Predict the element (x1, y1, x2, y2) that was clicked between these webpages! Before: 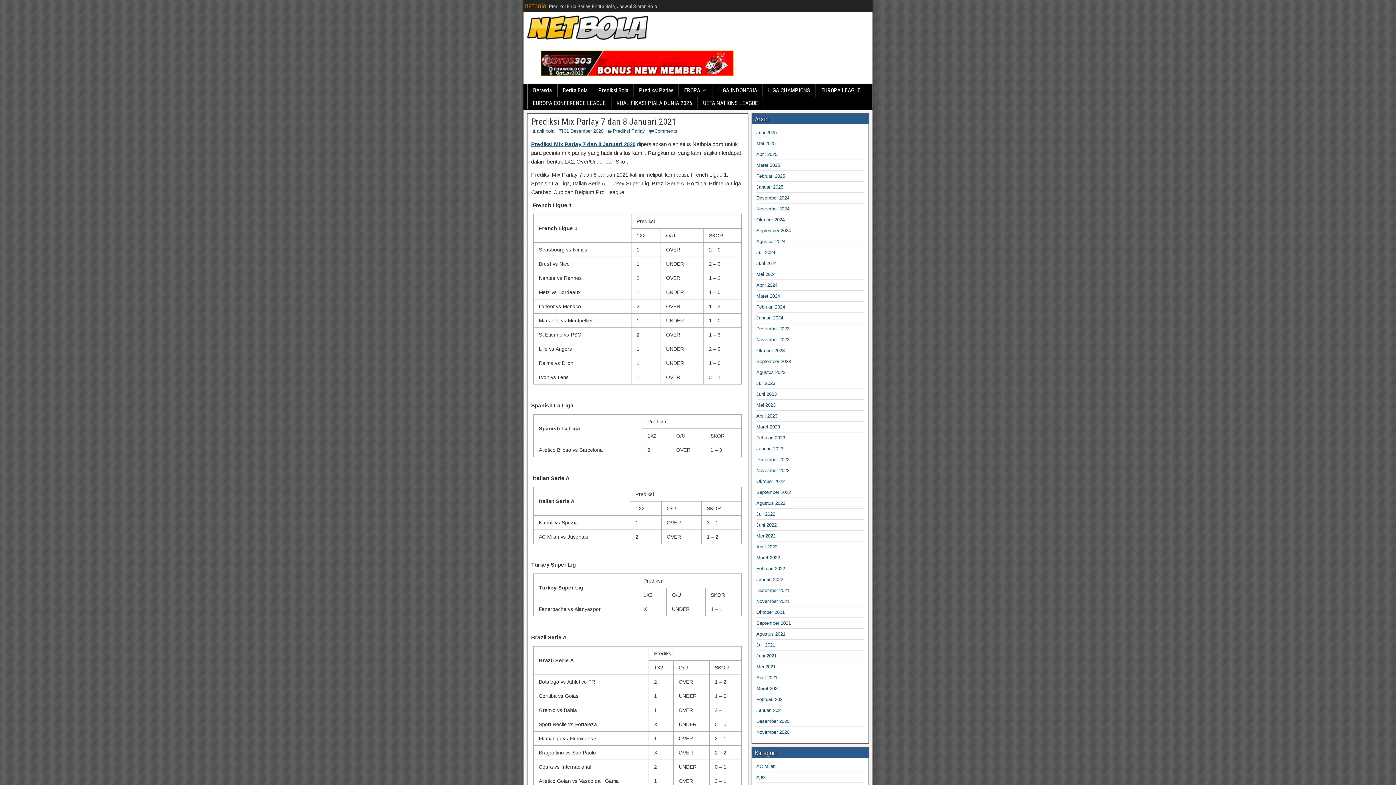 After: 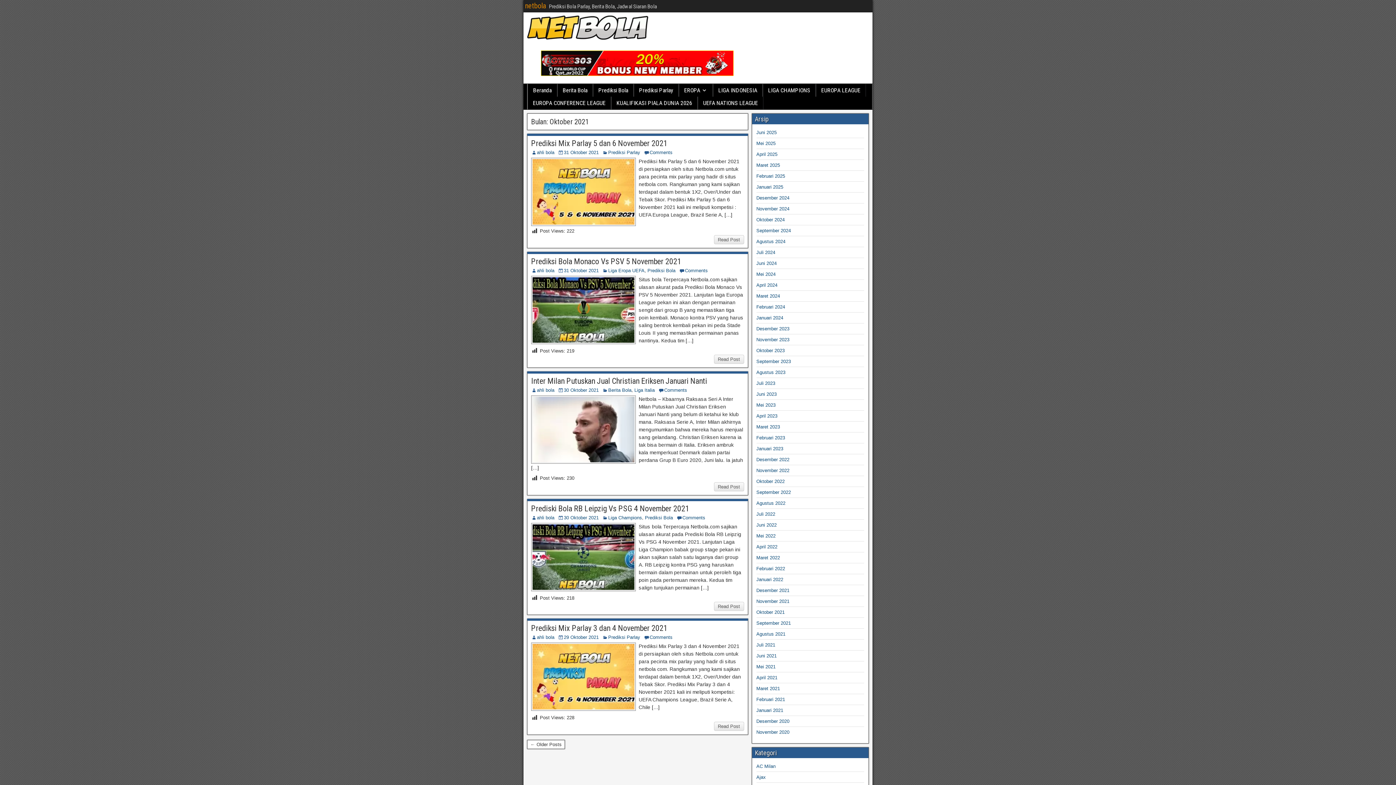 Action: label: Oktober 2021 bbox: (756, 609, 784, 615)